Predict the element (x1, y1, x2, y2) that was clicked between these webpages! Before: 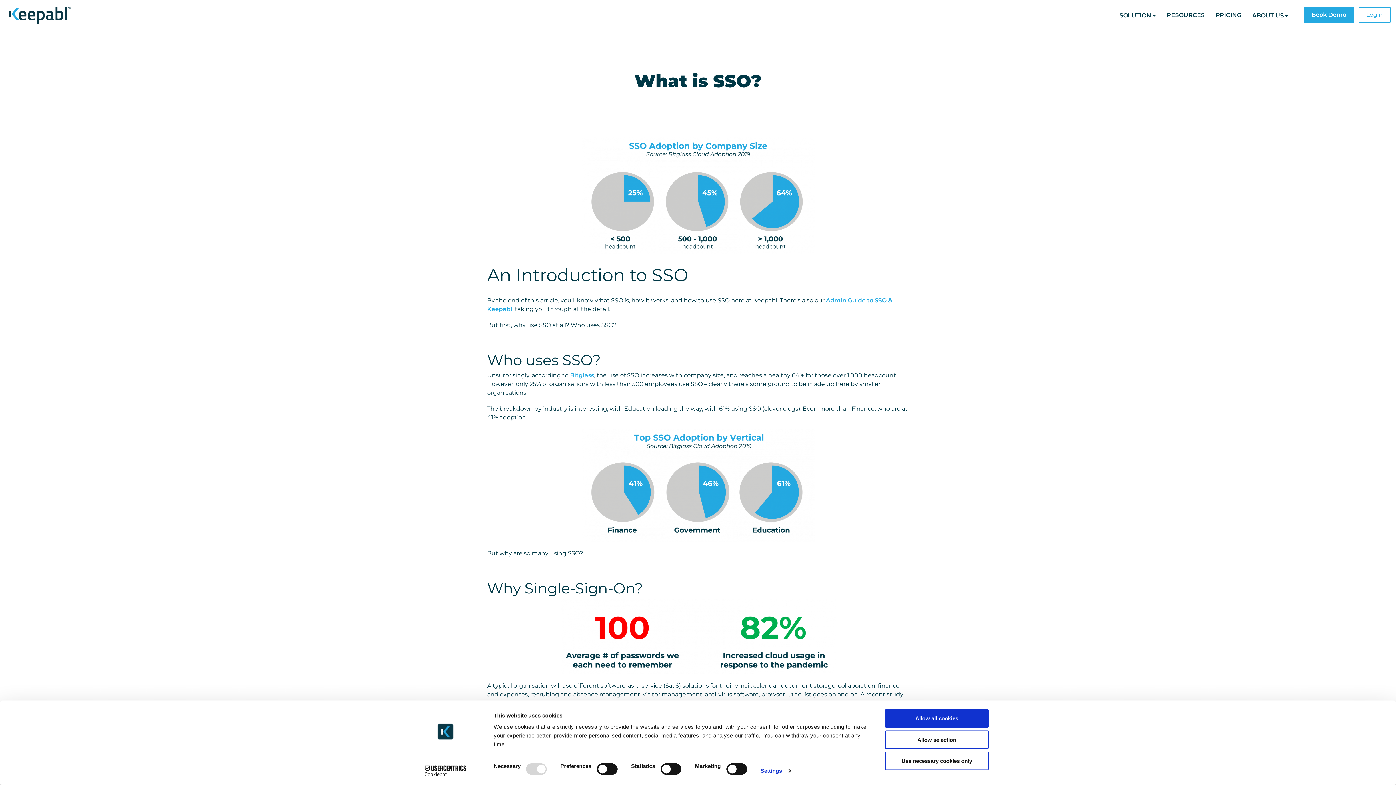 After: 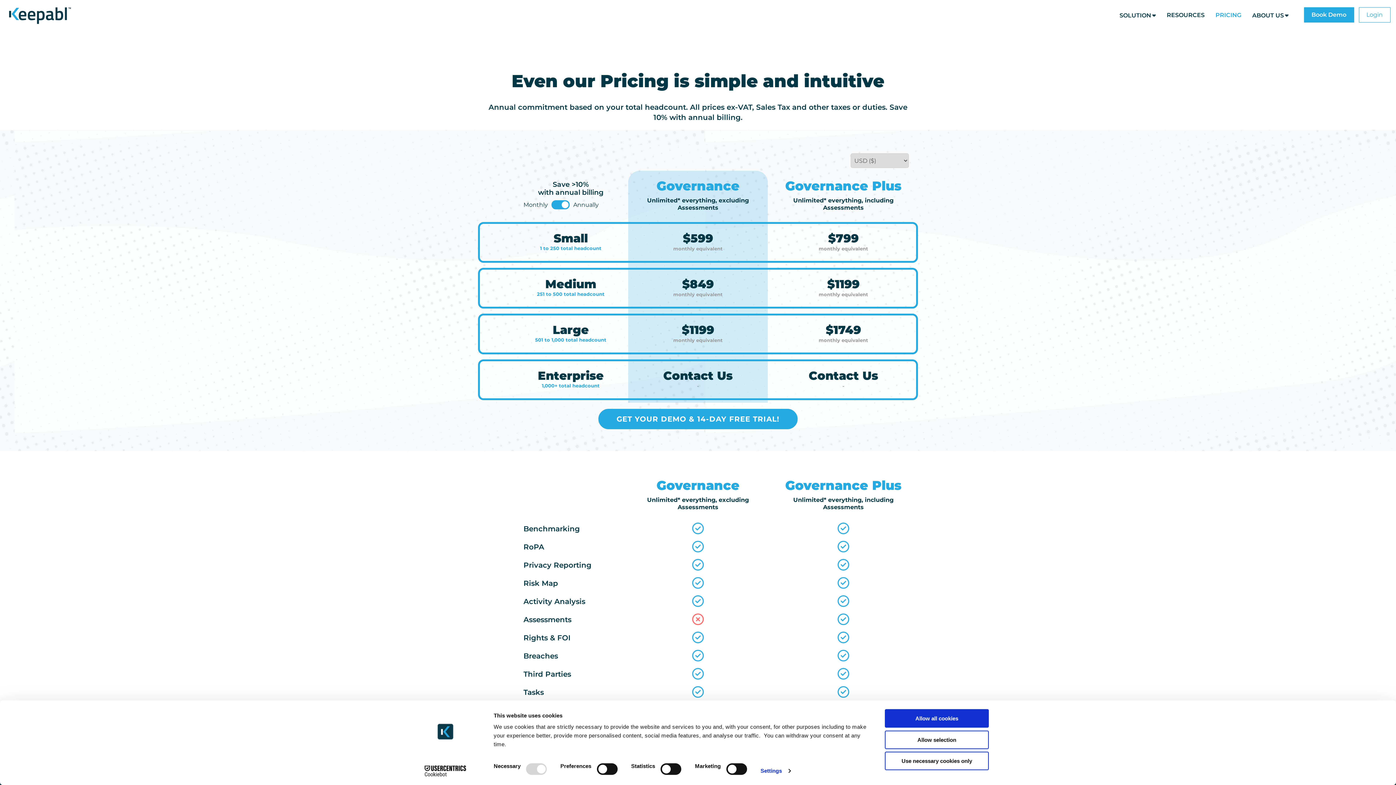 Action: label: PRICING bbox: (1215, 11, 1241, 18)